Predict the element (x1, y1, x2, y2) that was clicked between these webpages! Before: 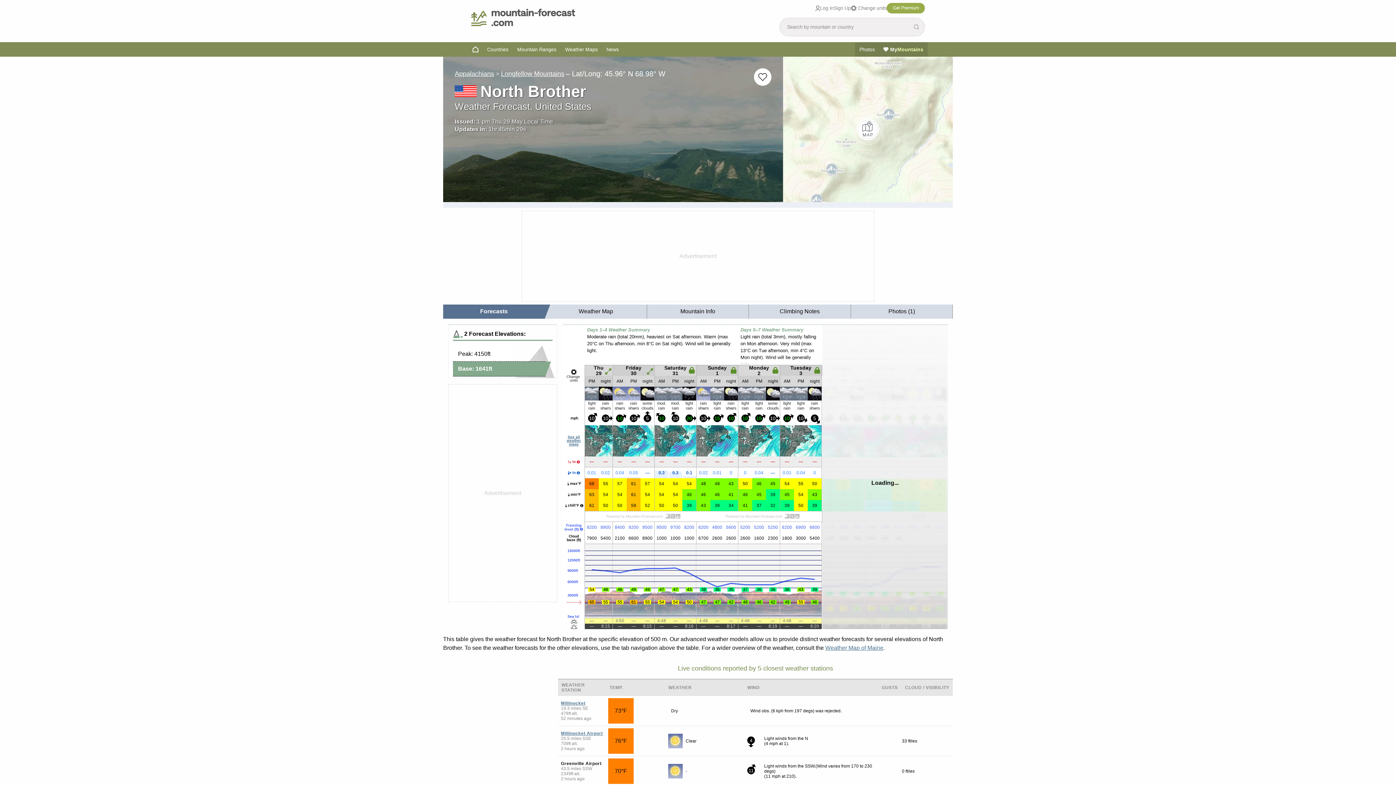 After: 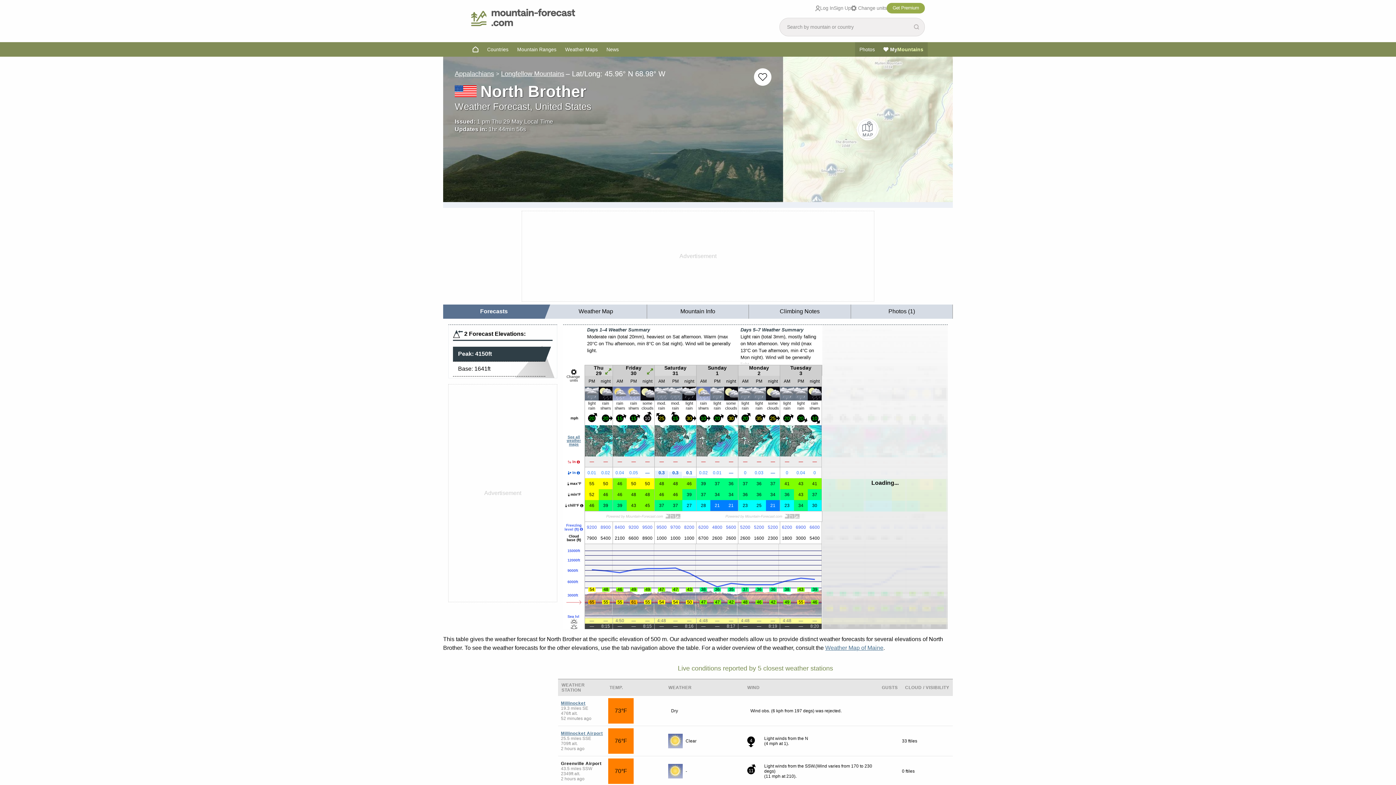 Action: bbox: (453, 346, 545, 361) label: Peak: 4150ft